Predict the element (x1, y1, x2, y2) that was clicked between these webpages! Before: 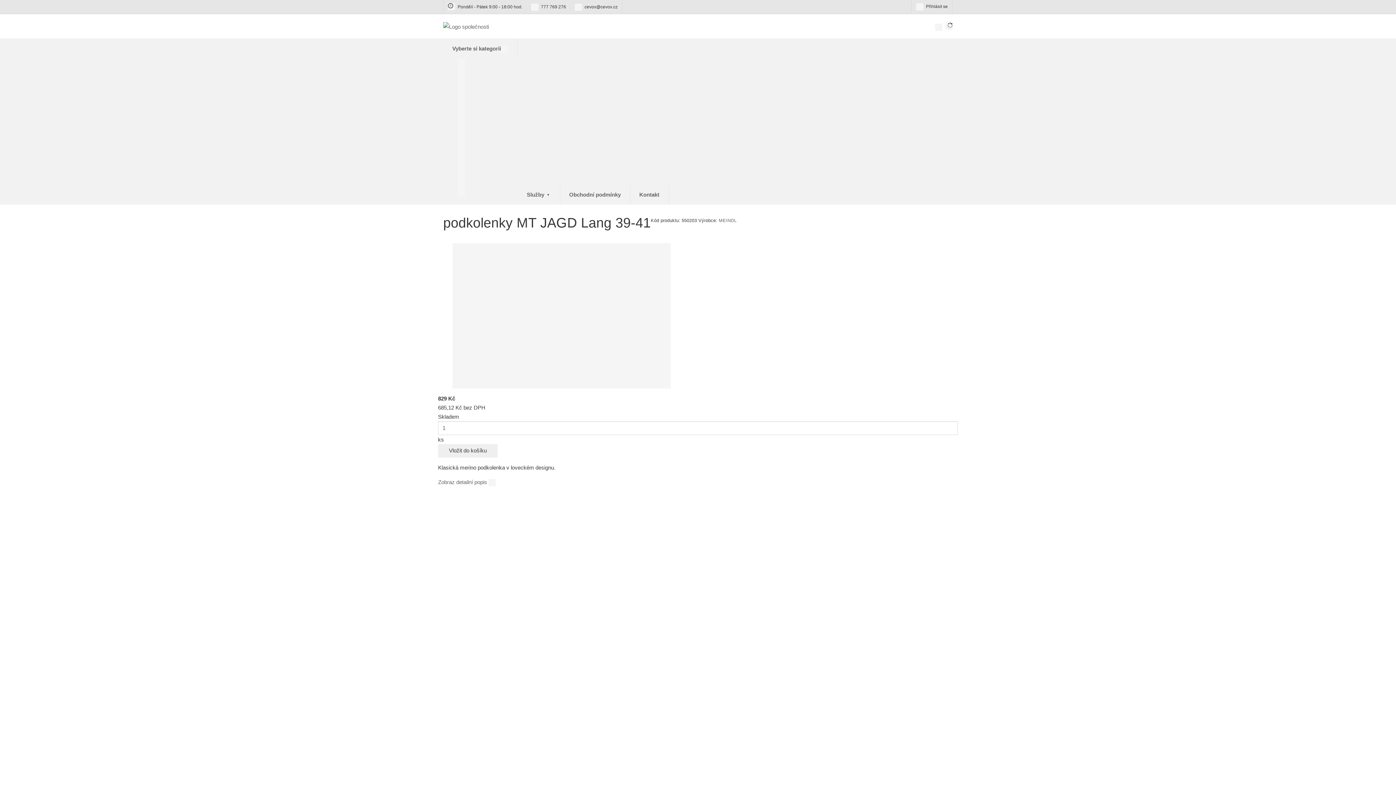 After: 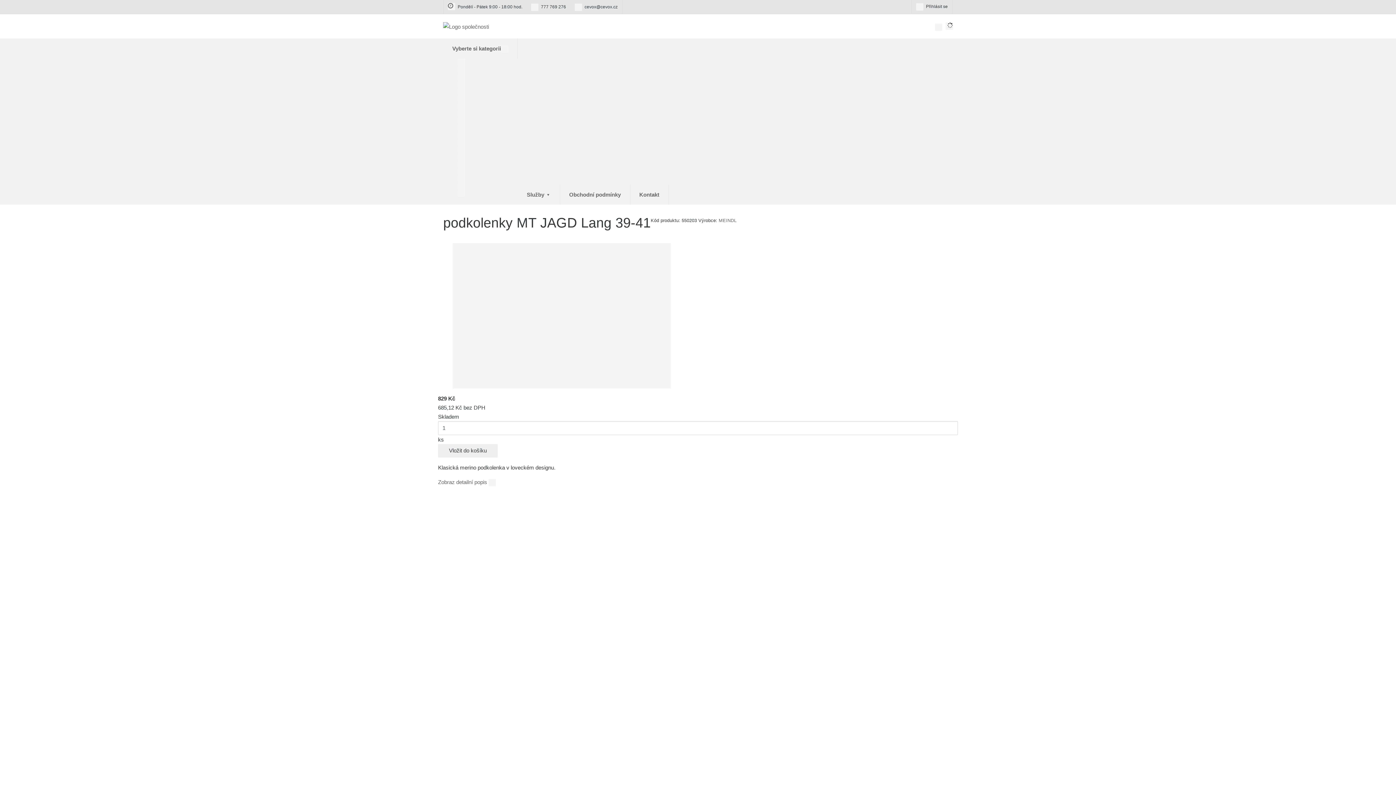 Action: label:  777 769 276 bbox: (531, 4, 566, 9)